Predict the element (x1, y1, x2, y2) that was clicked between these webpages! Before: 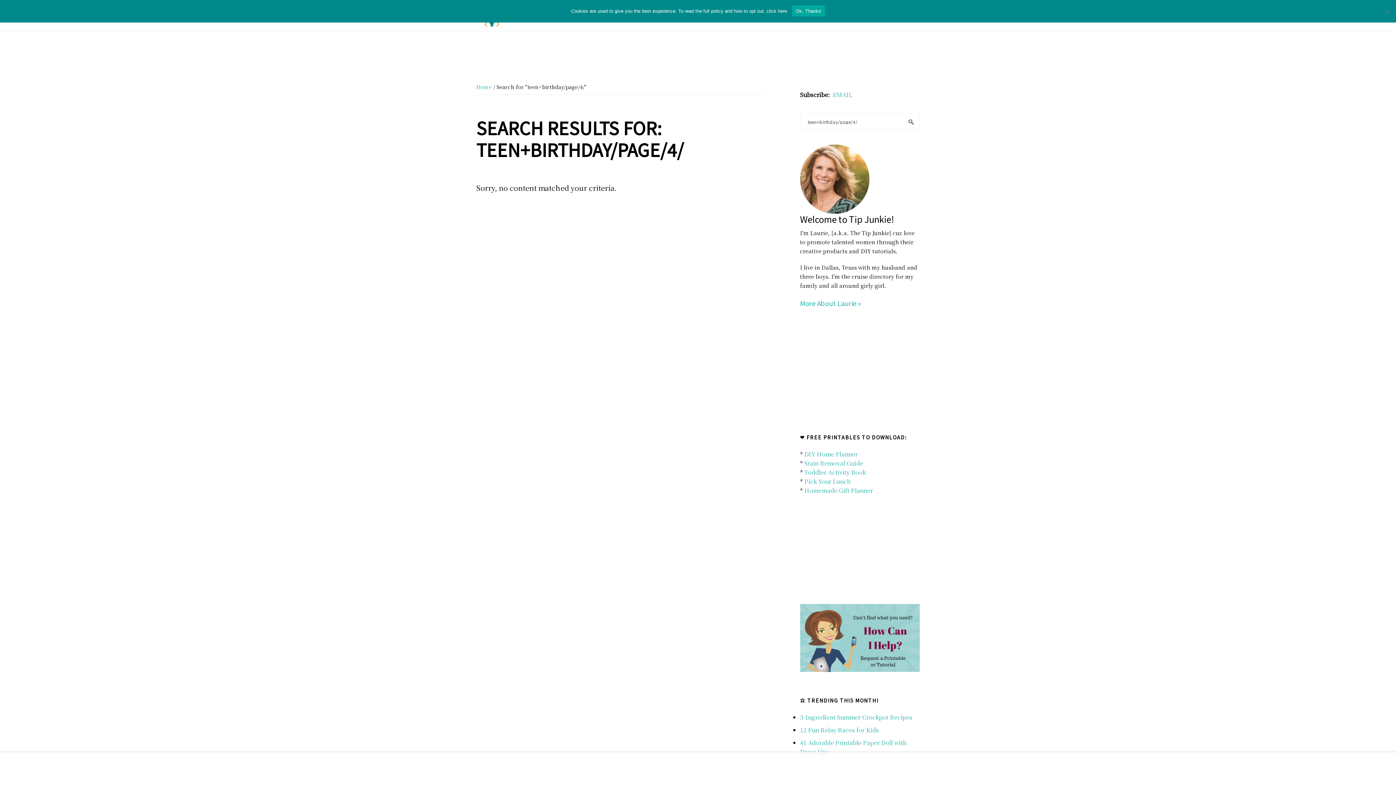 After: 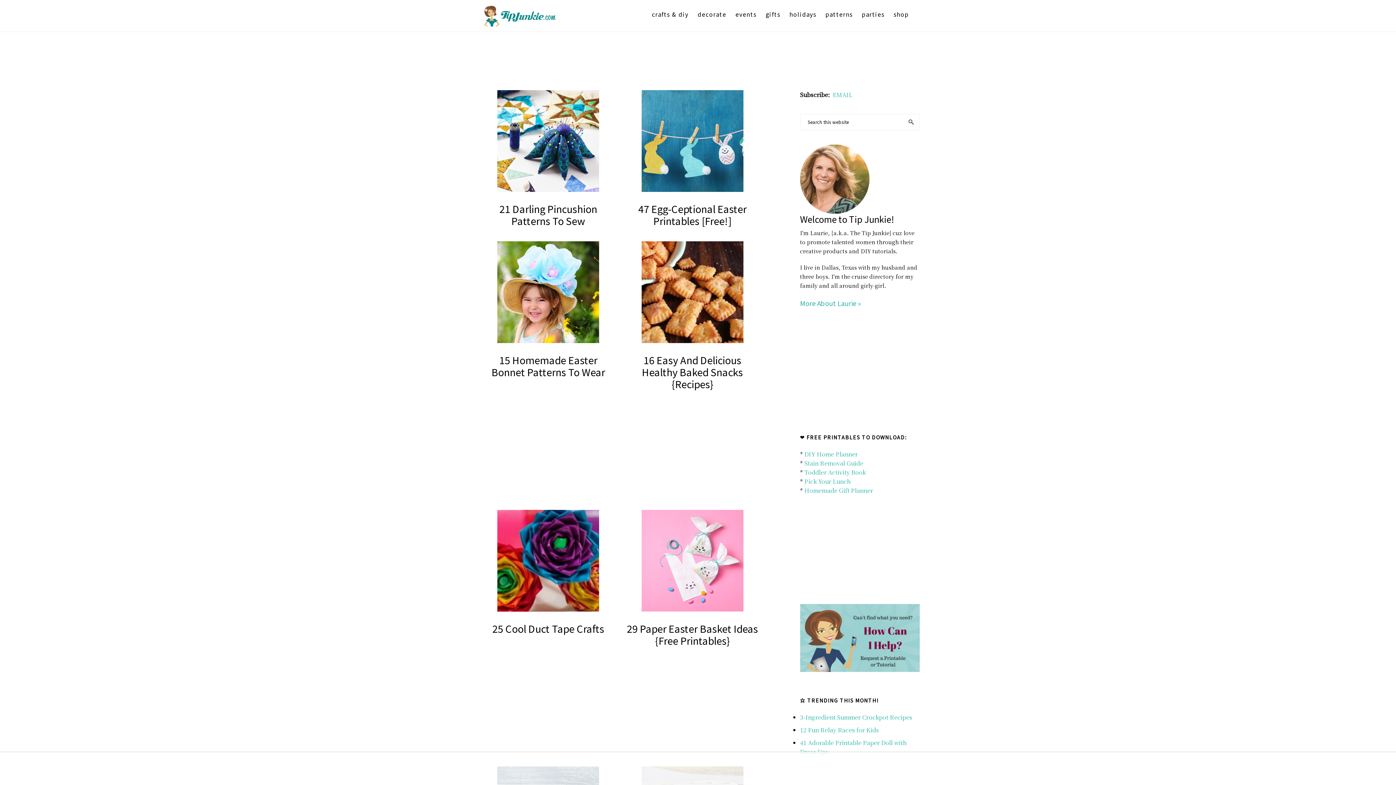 Action: bbox: (476, 83, 492, 90) label: Home